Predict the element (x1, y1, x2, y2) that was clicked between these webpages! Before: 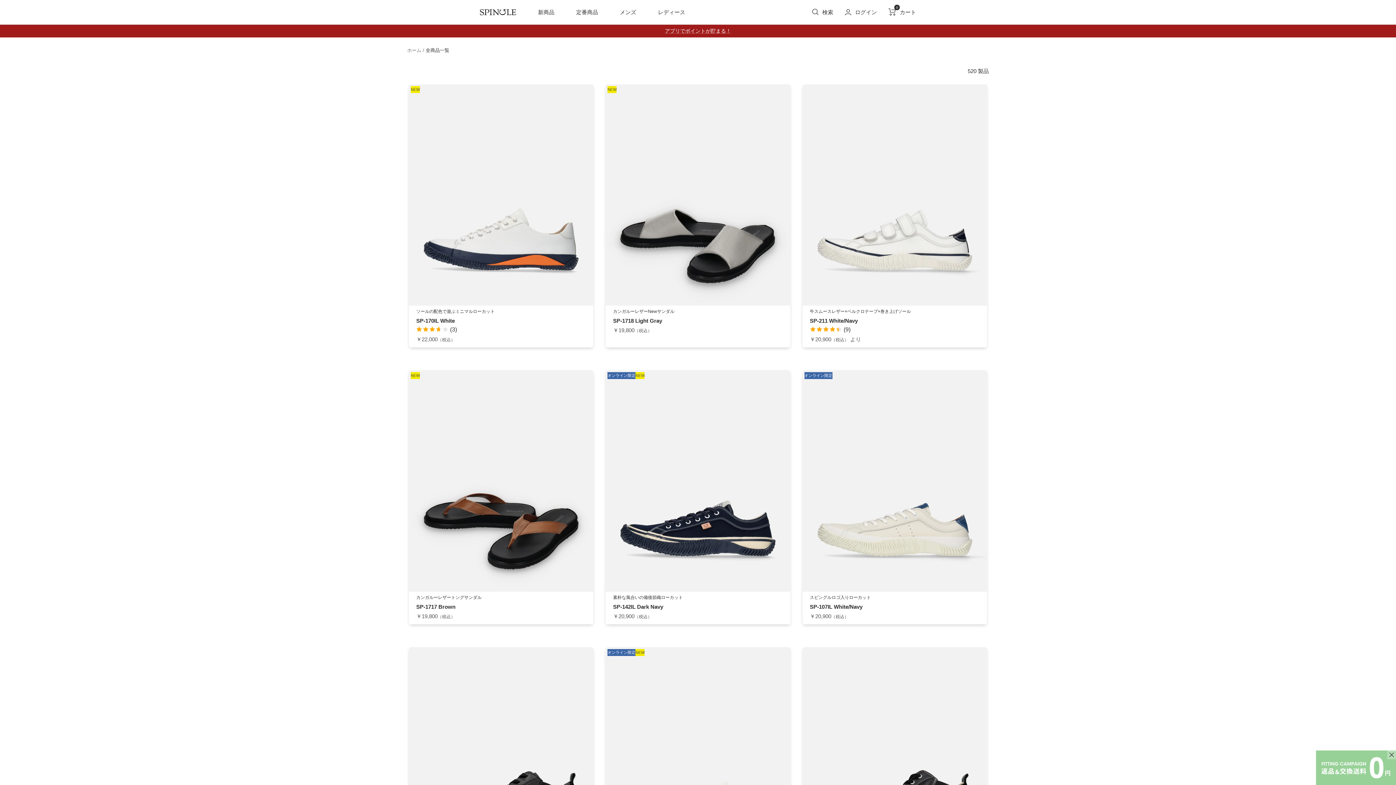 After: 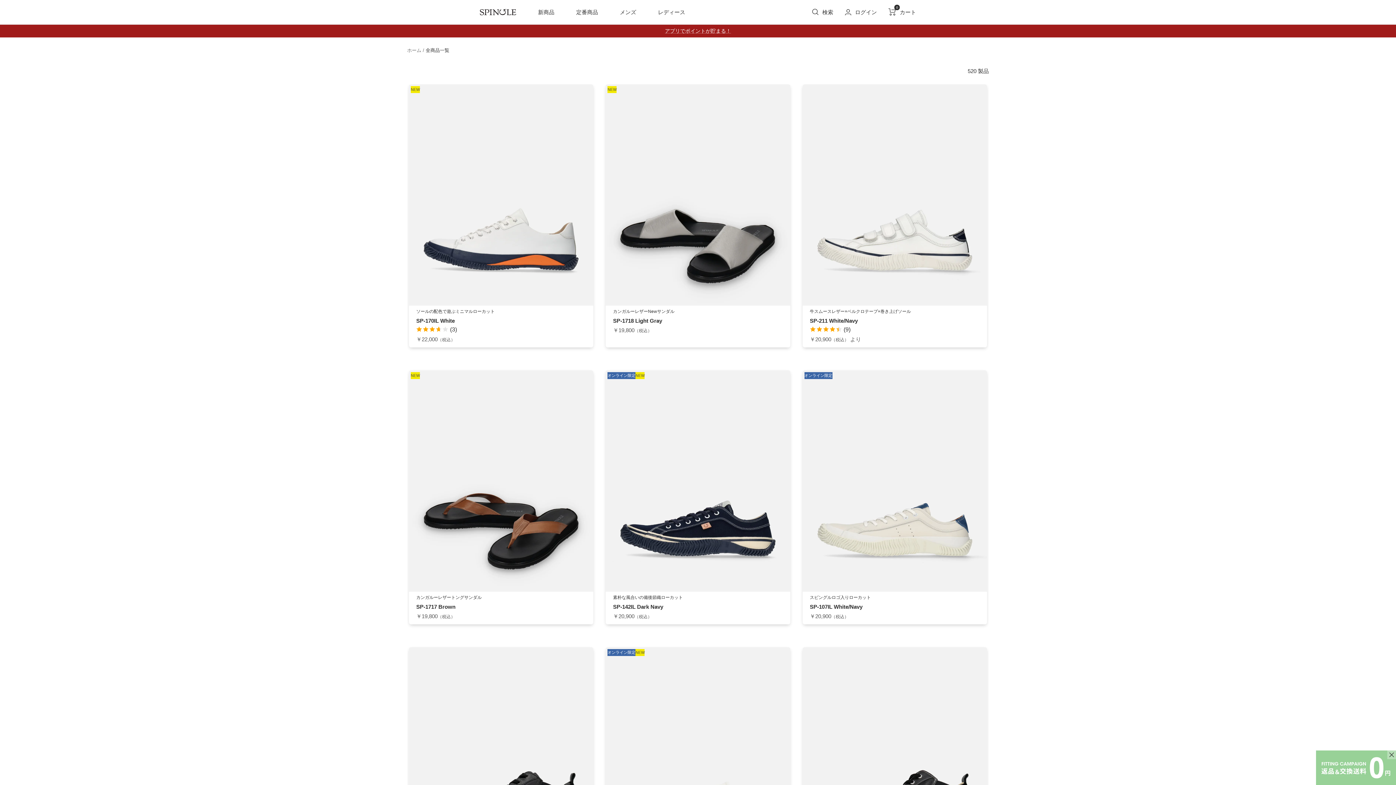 Action: label: 検索 bbox: (812, 9, 833, 15)